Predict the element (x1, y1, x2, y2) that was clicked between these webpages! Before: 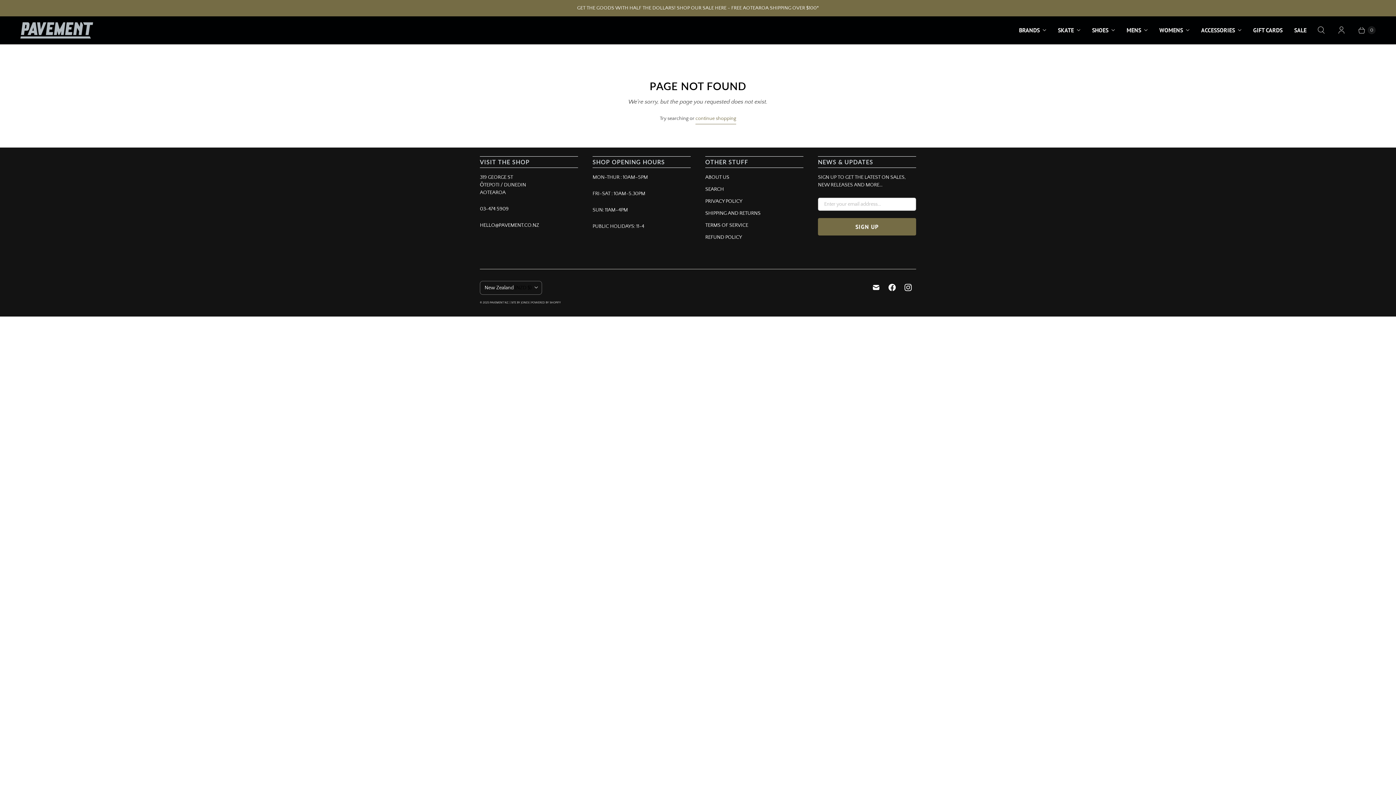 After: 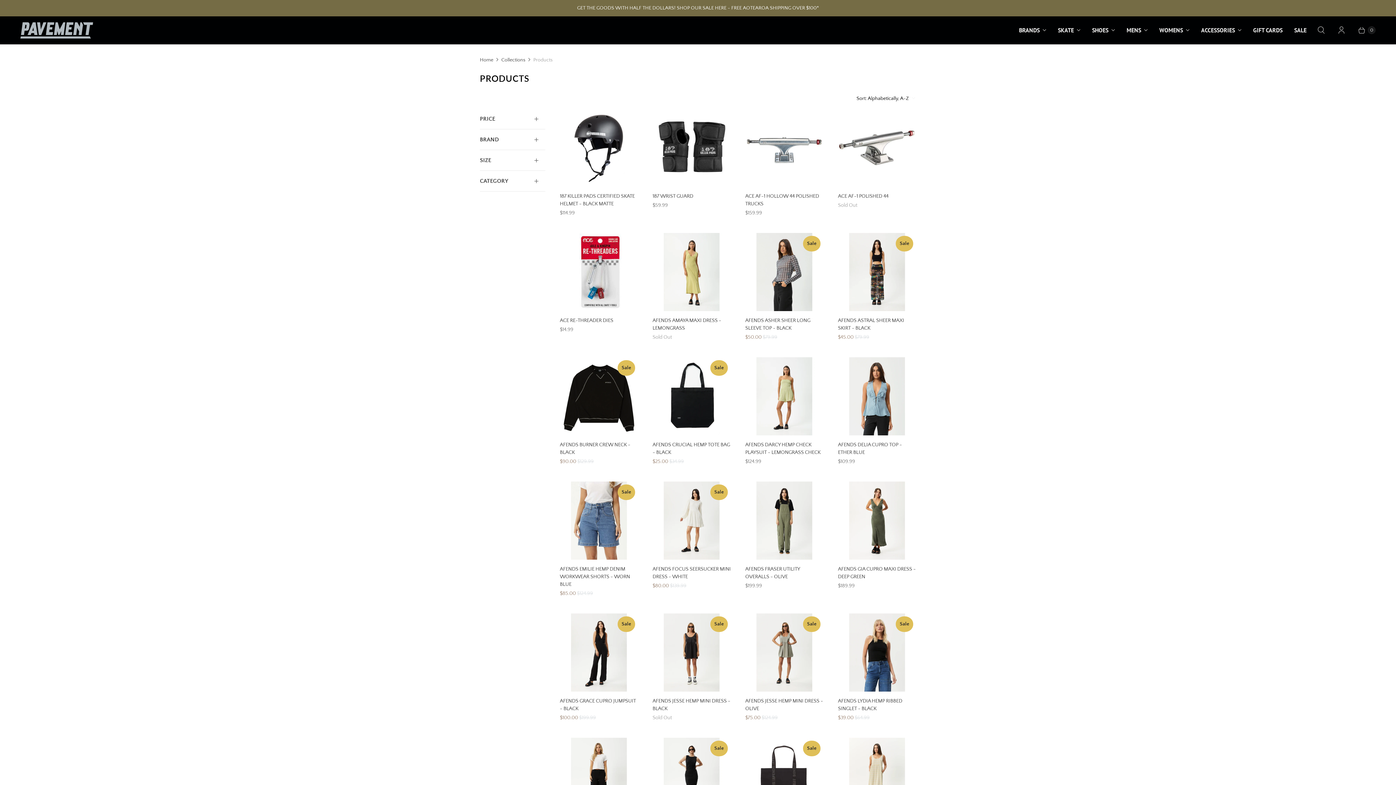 Action: bbox: (695, 114, 736, 124) label: continue shopping